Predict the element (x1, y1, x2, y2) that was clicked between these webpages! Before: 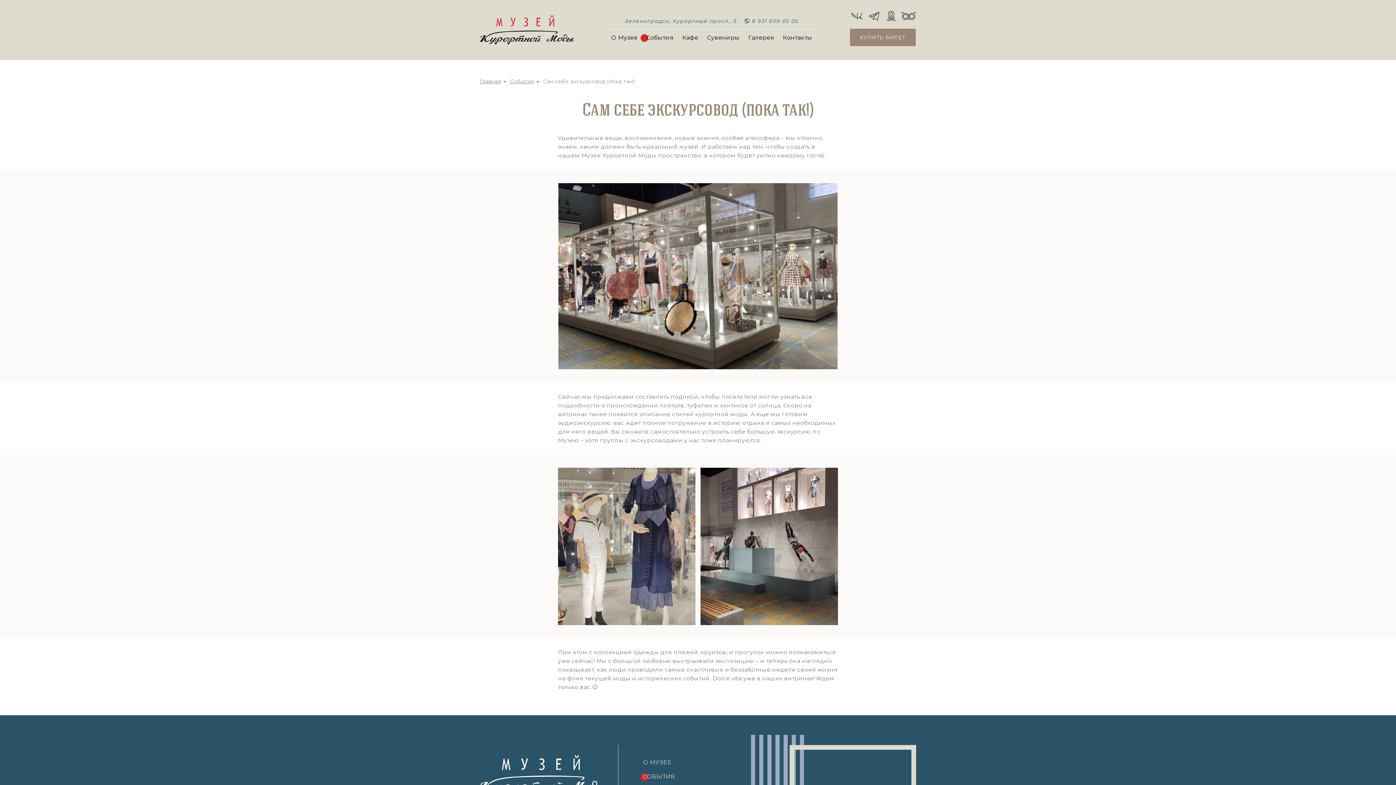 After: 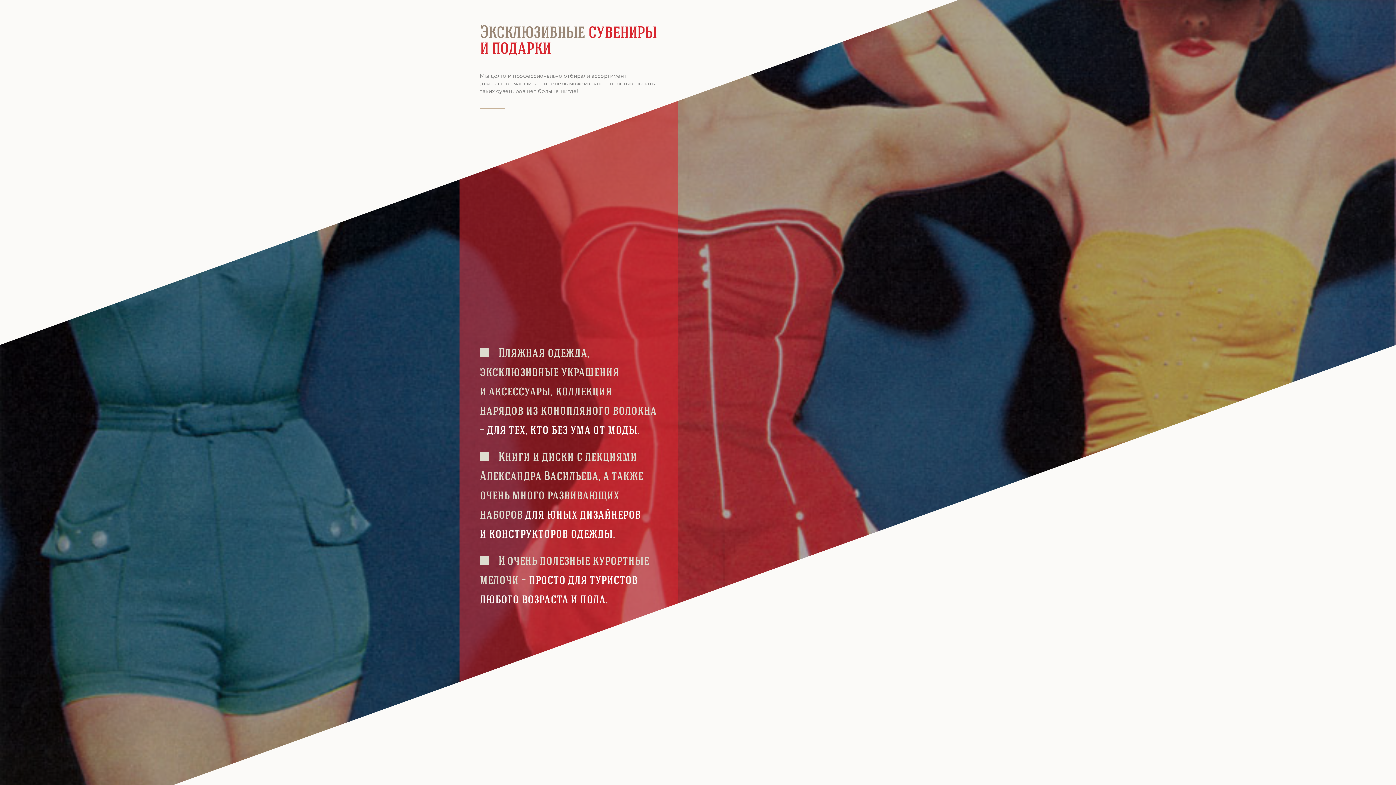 Action: label: Сувениры bbox: (707, 34, 739, 41)